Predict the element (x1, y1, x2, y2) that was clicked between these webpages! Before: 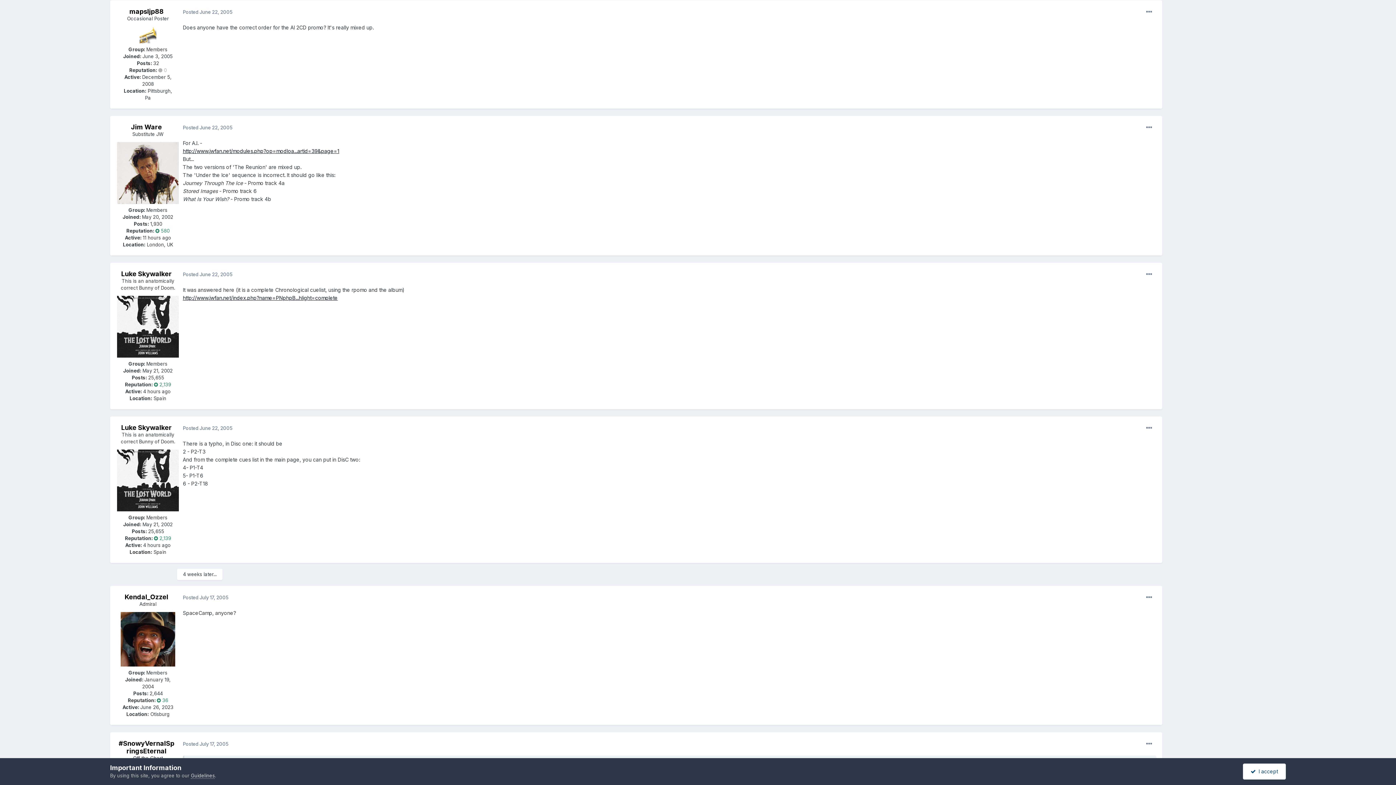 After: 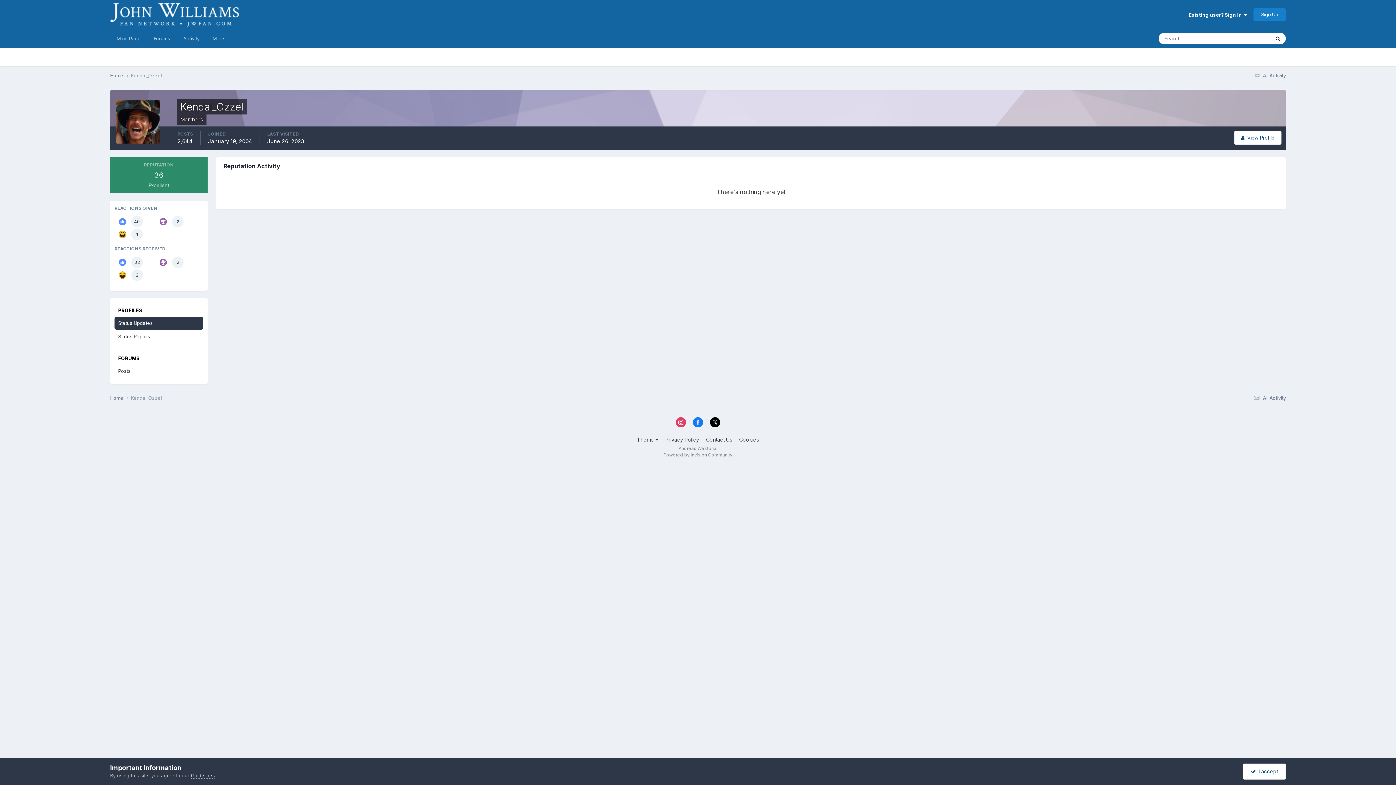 Action: bbox: (156, 697, 168, 704) label:  36